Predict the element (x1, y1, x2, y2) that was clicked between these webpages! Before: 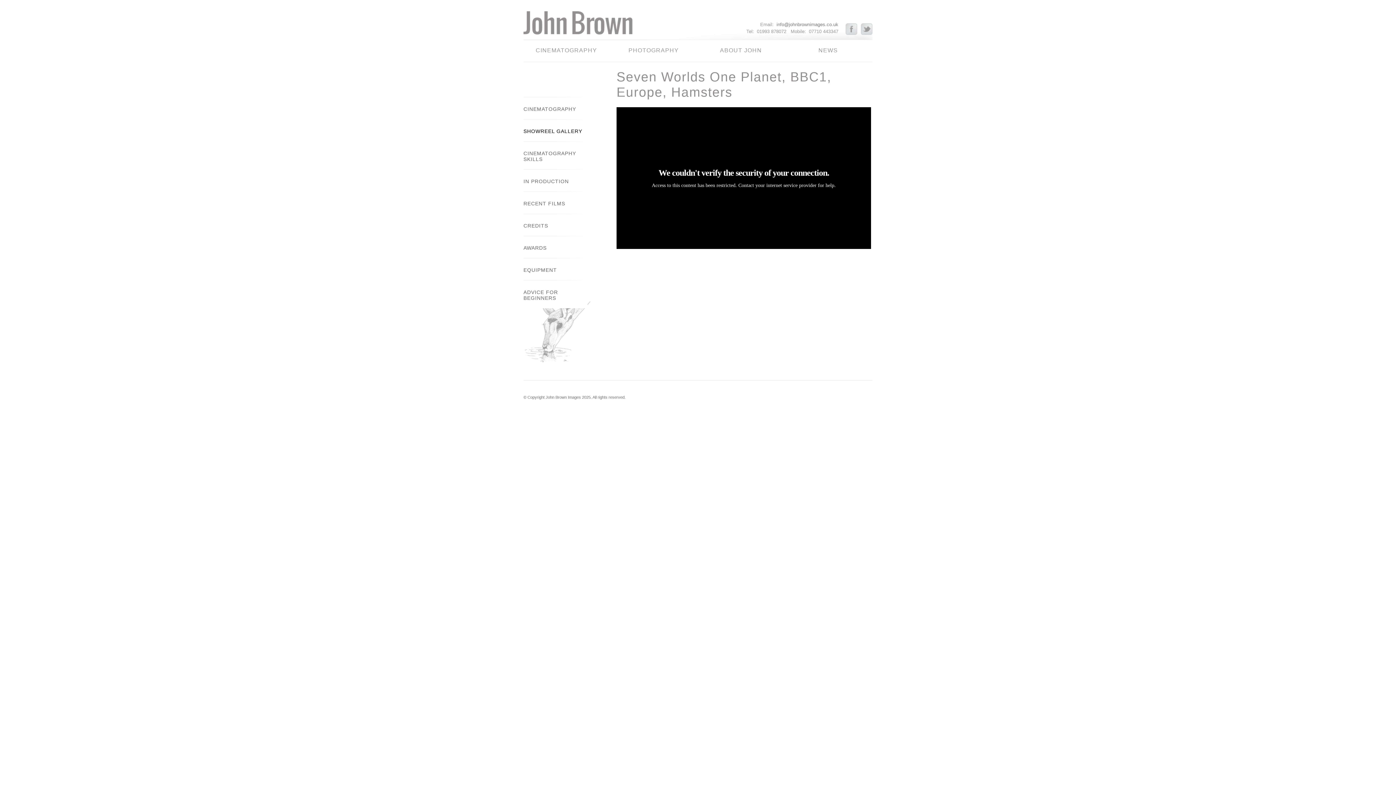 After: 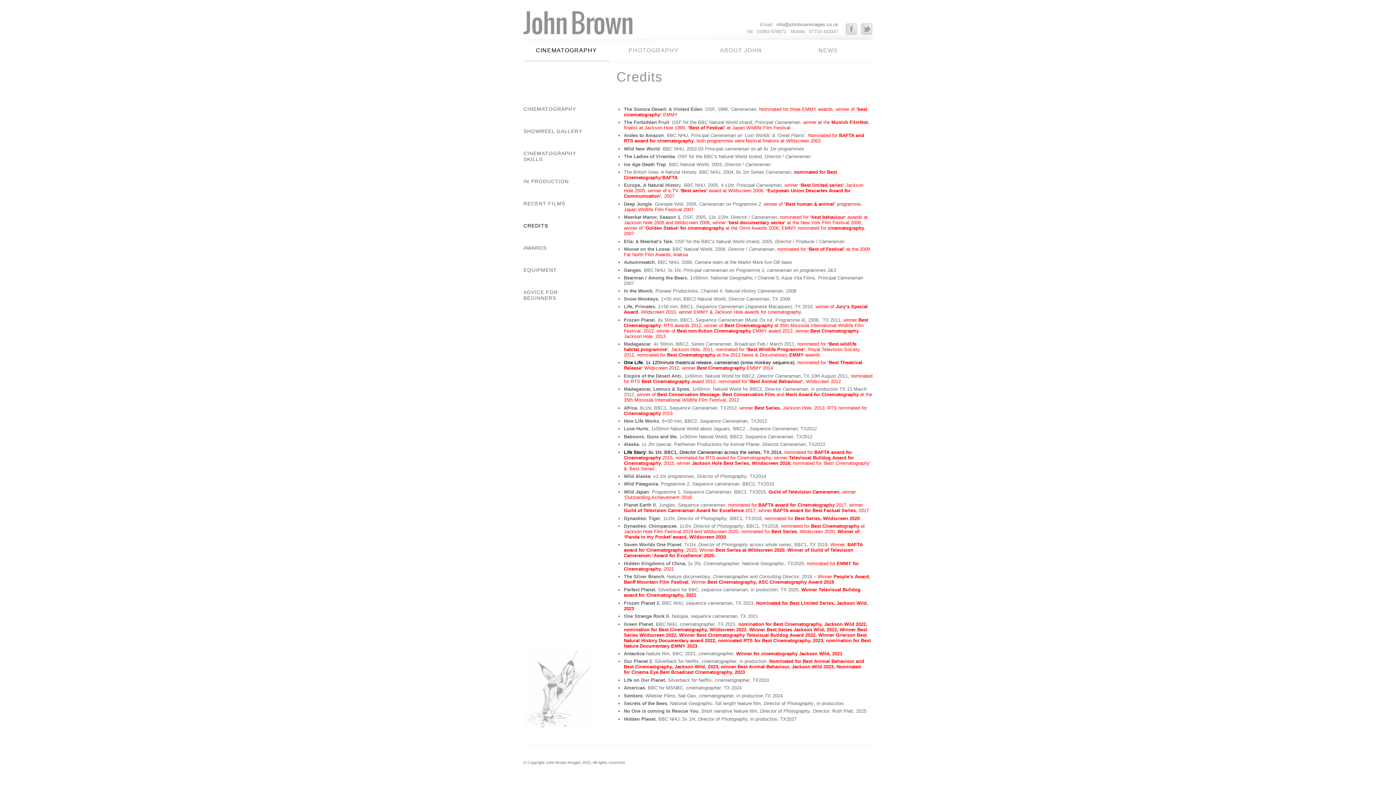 Action: bbox: (523, 213, 587, 236) label: CREDITS